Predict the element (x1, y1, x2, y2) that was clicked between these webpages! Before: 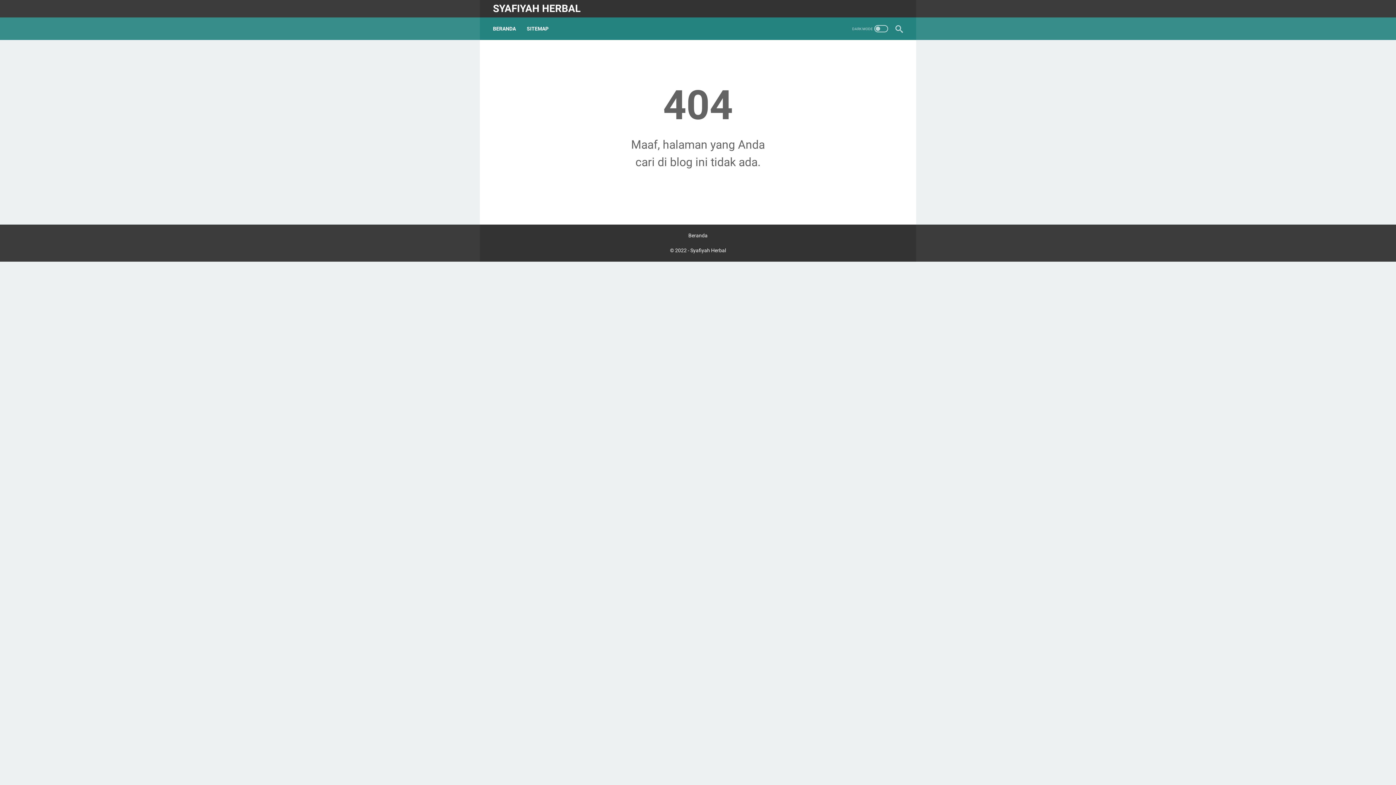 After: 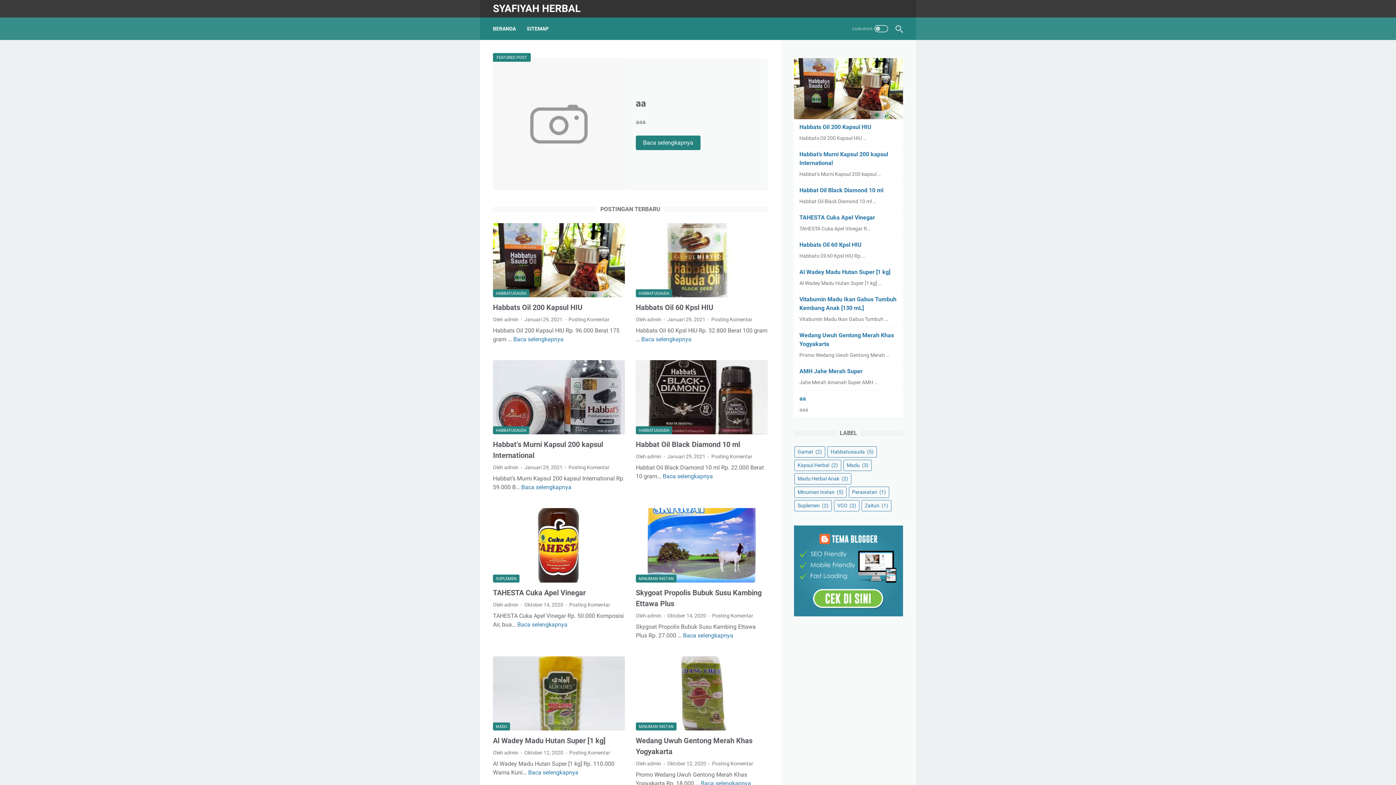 Action: bbox: (493, 21, 516, 36) label: BERANDA